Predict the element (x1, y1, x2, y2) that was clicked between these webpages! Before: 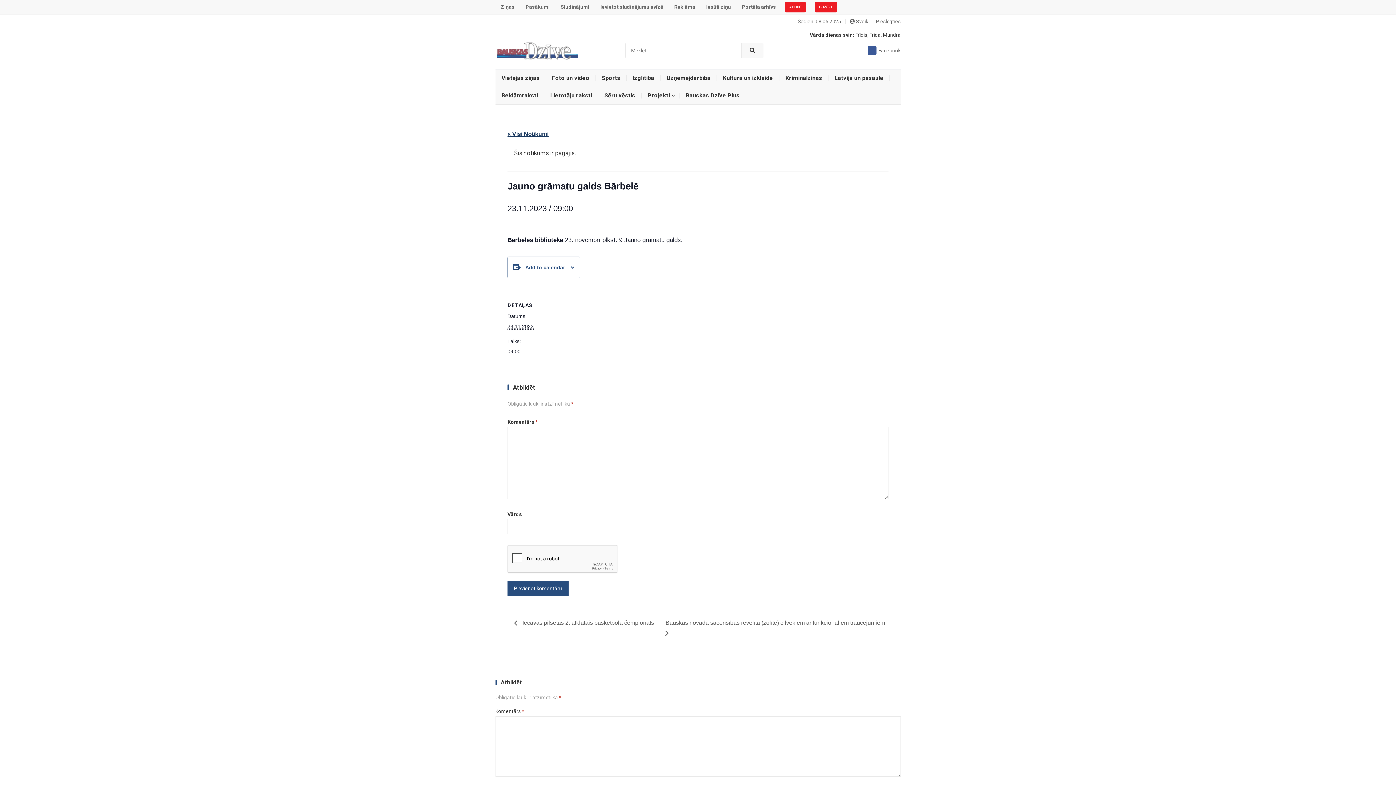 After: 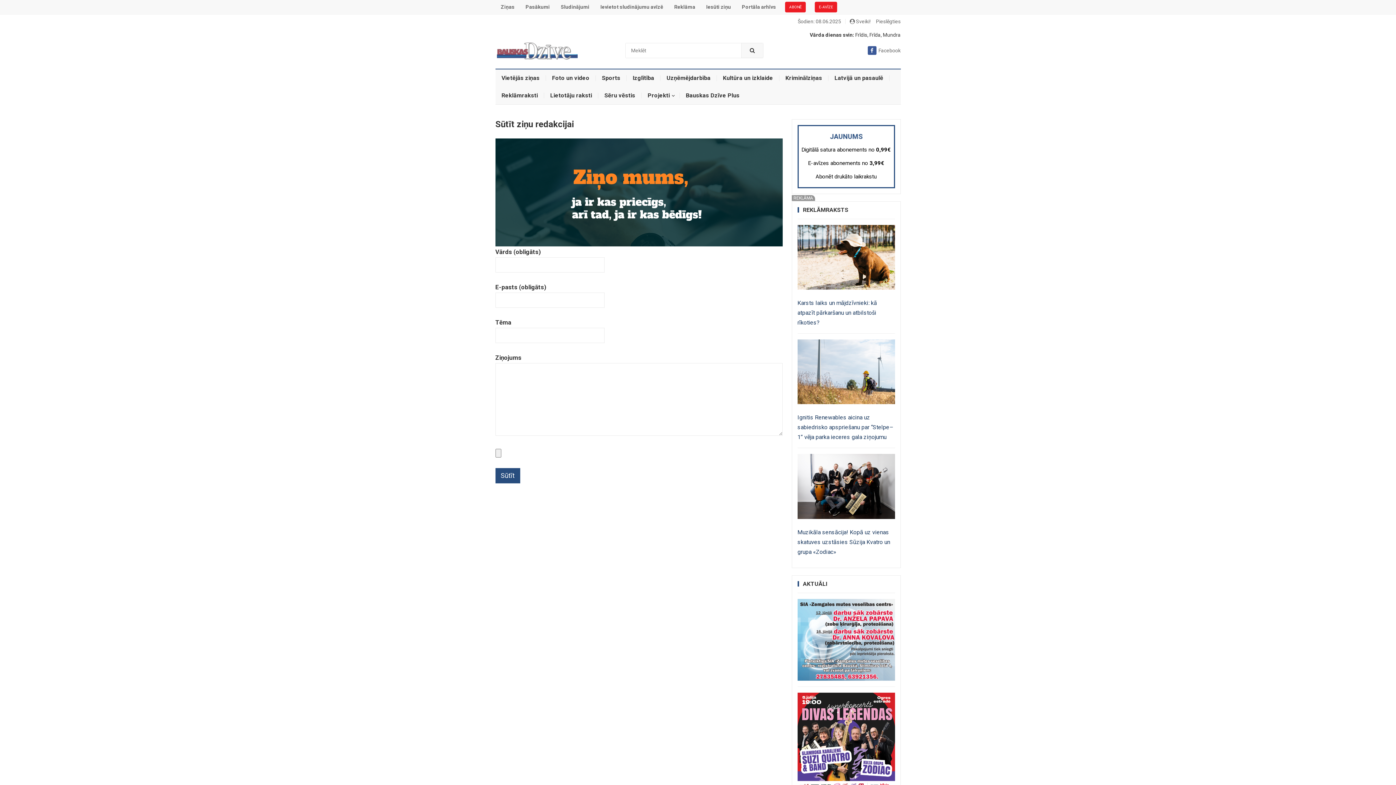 Action: bbox: (700, 0, 736, 14) label: Iesūti ziņu